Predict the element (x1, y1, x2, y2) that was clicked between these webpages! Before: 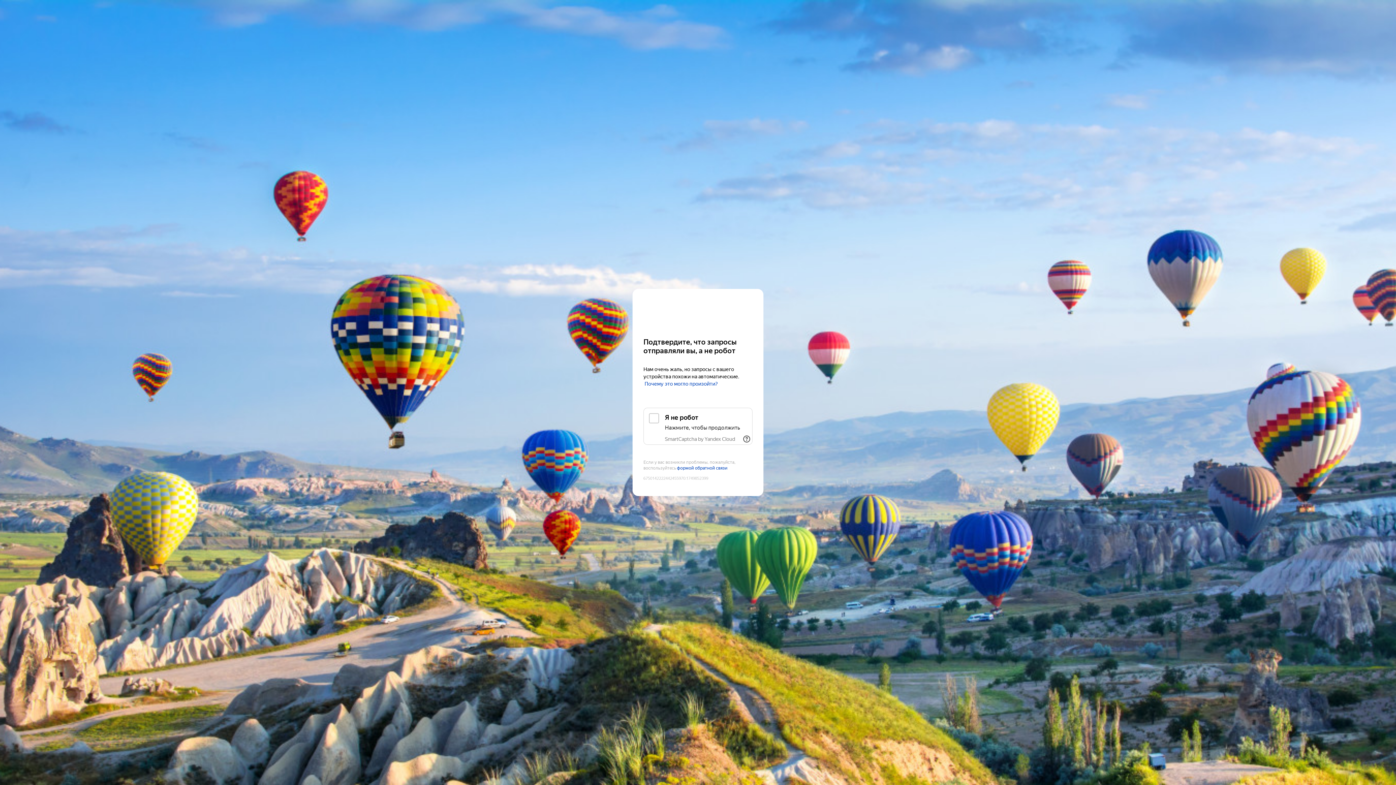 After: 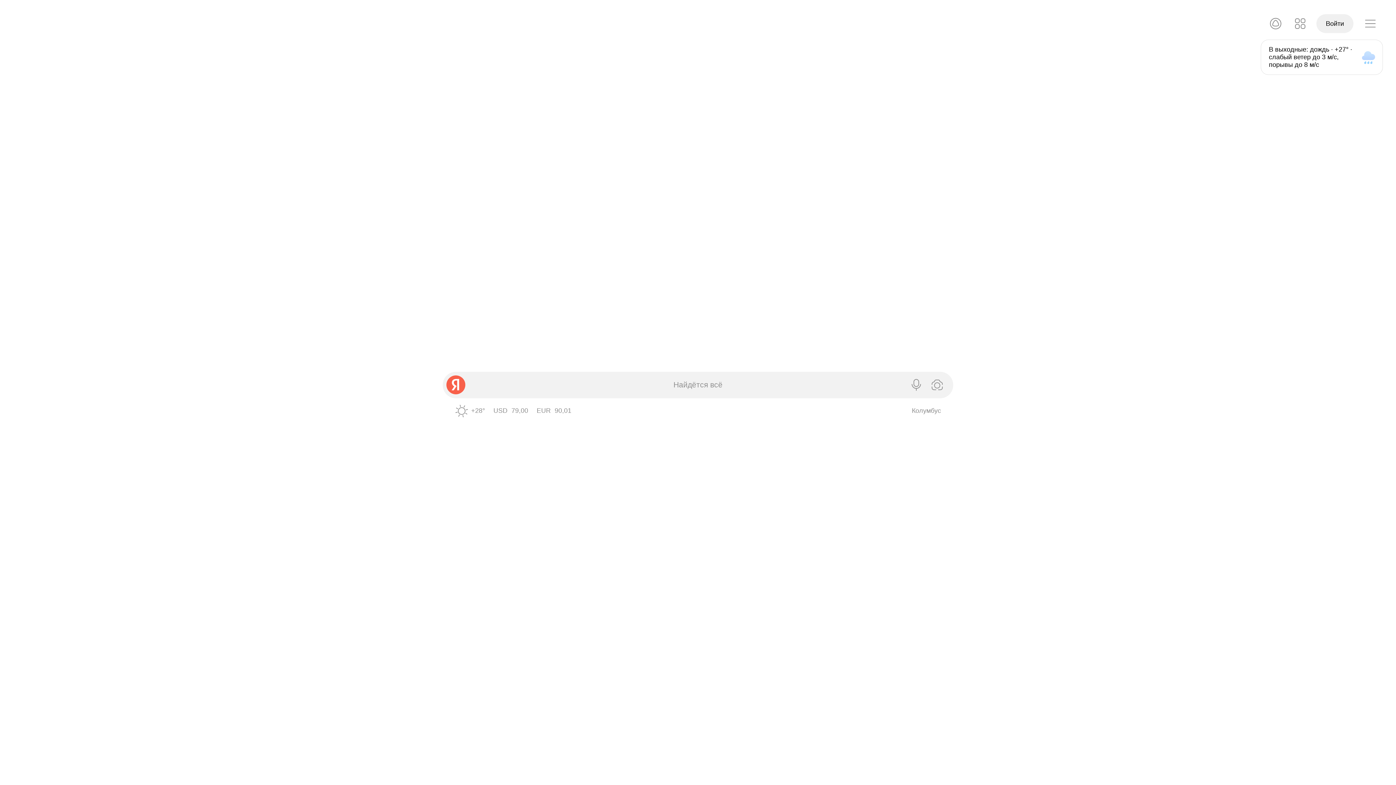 Action: bbox: (643, 303, 752, 316) label: Yandex